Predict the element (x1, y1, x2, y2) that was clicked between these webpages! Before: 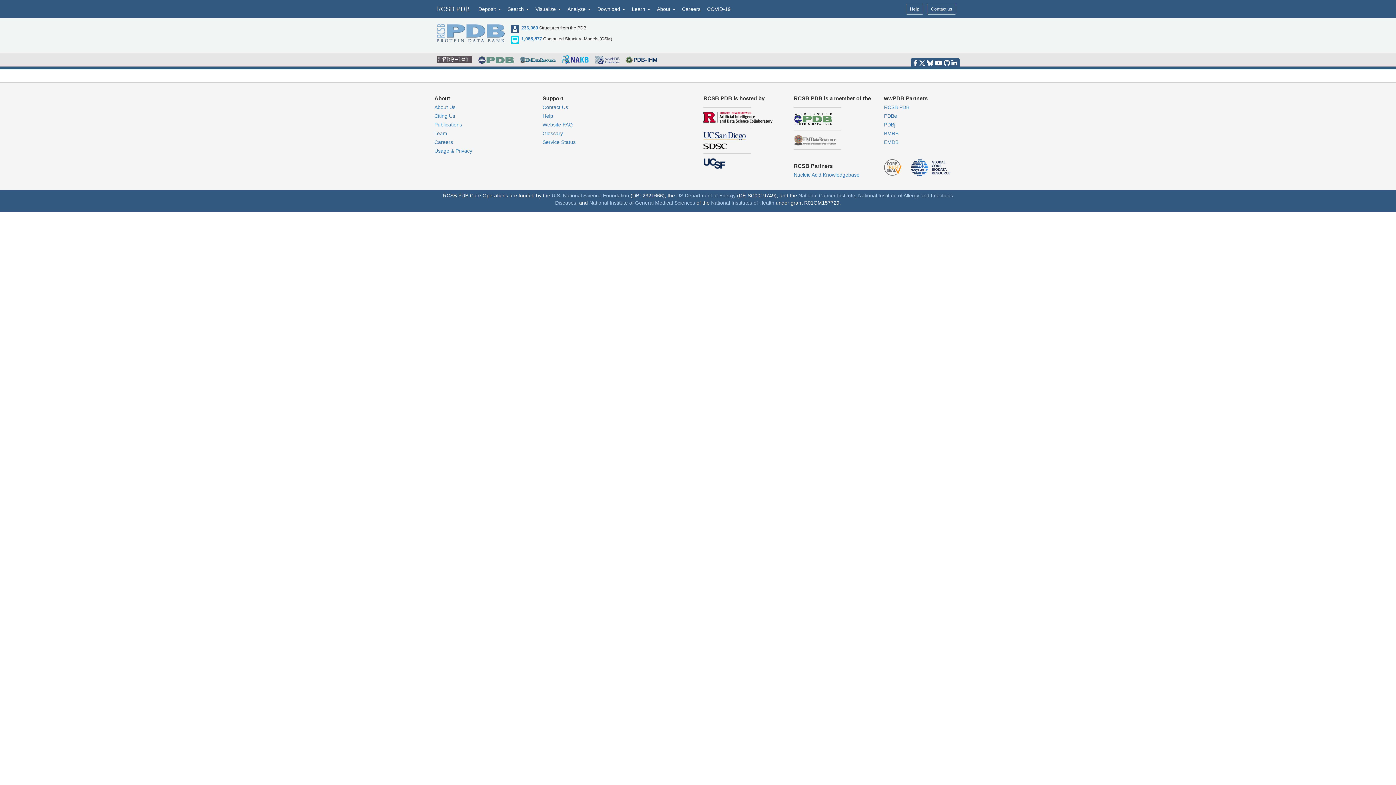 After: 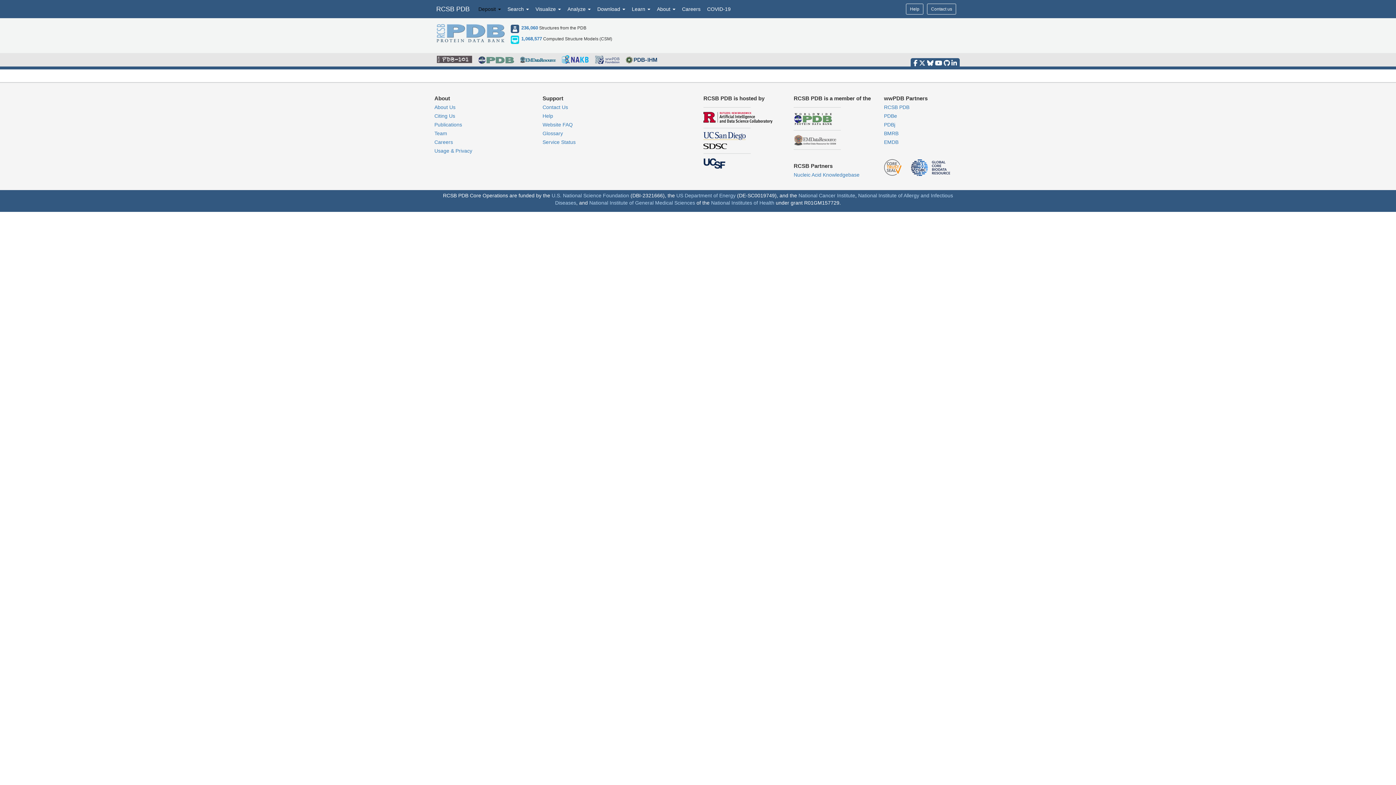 Action: bbox: (475, 0, 504, 18) label: Deposit 